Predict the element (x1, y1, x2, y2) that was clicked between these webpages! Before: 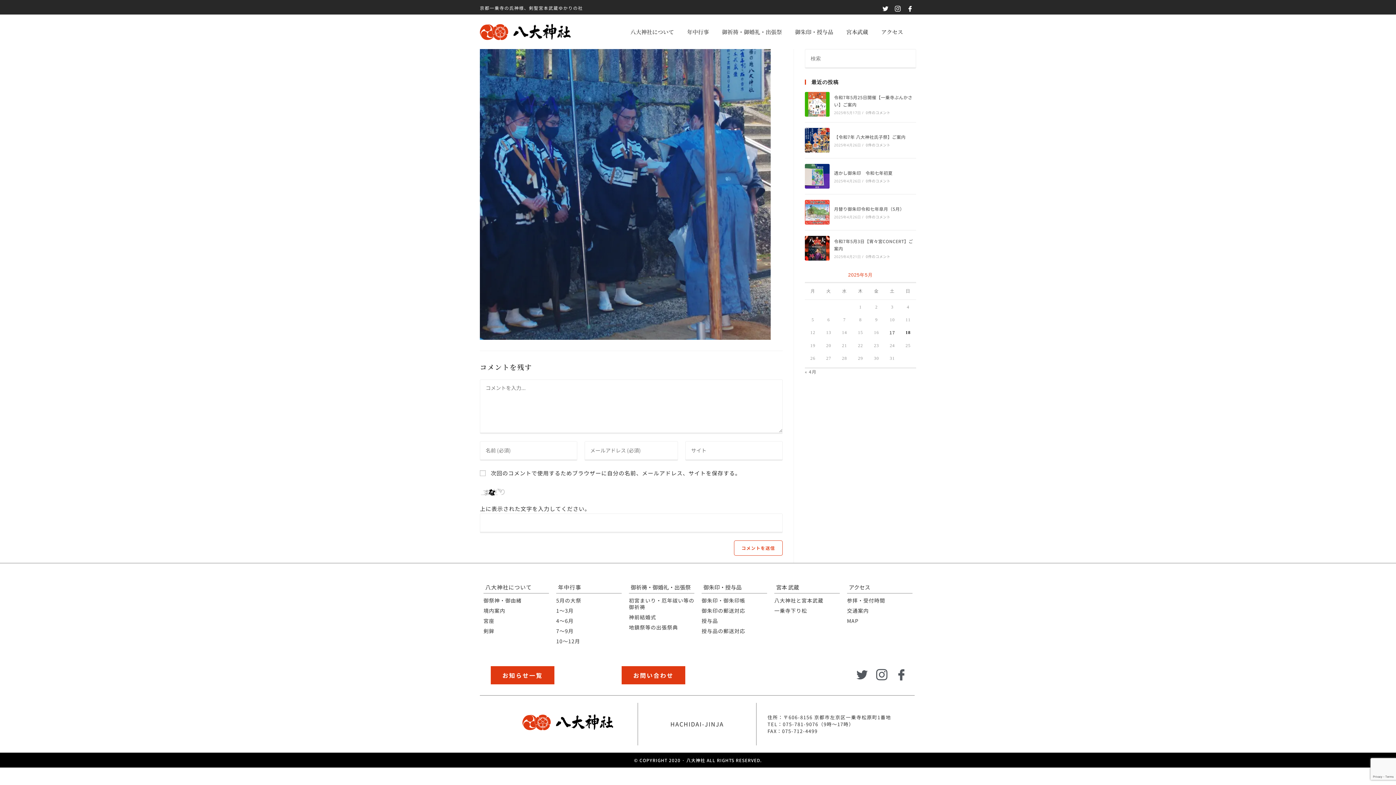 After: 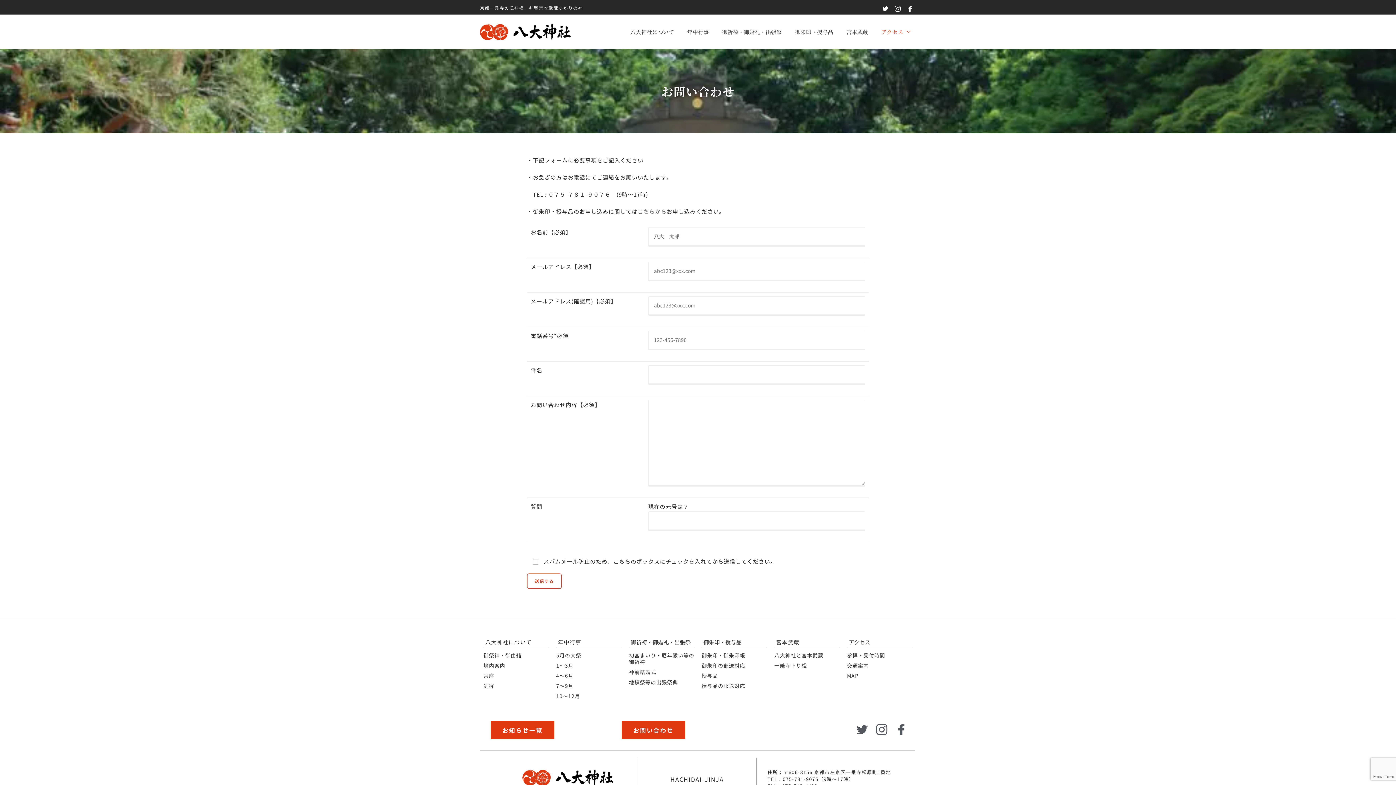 Action: bbox: (621, 666, 685, 684) label: お問い合わせ